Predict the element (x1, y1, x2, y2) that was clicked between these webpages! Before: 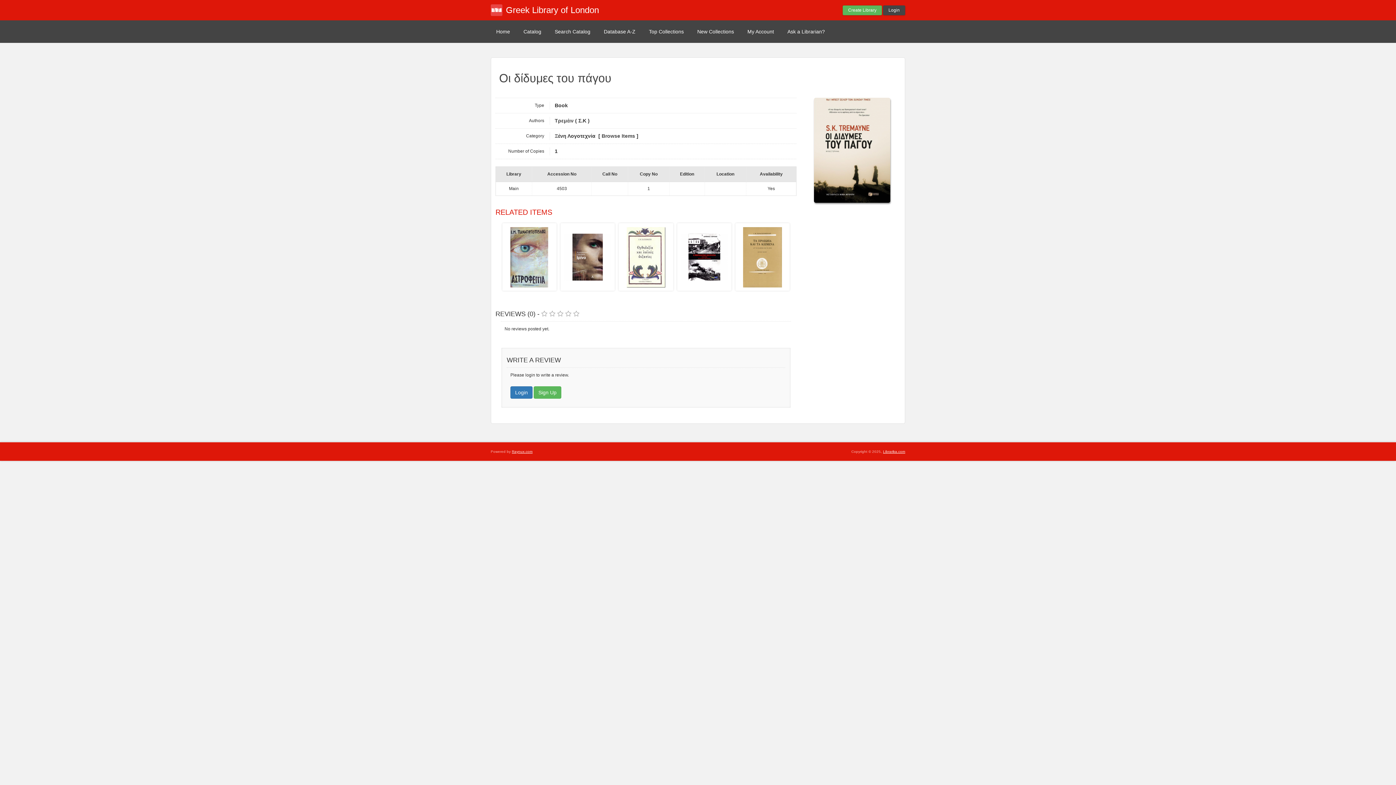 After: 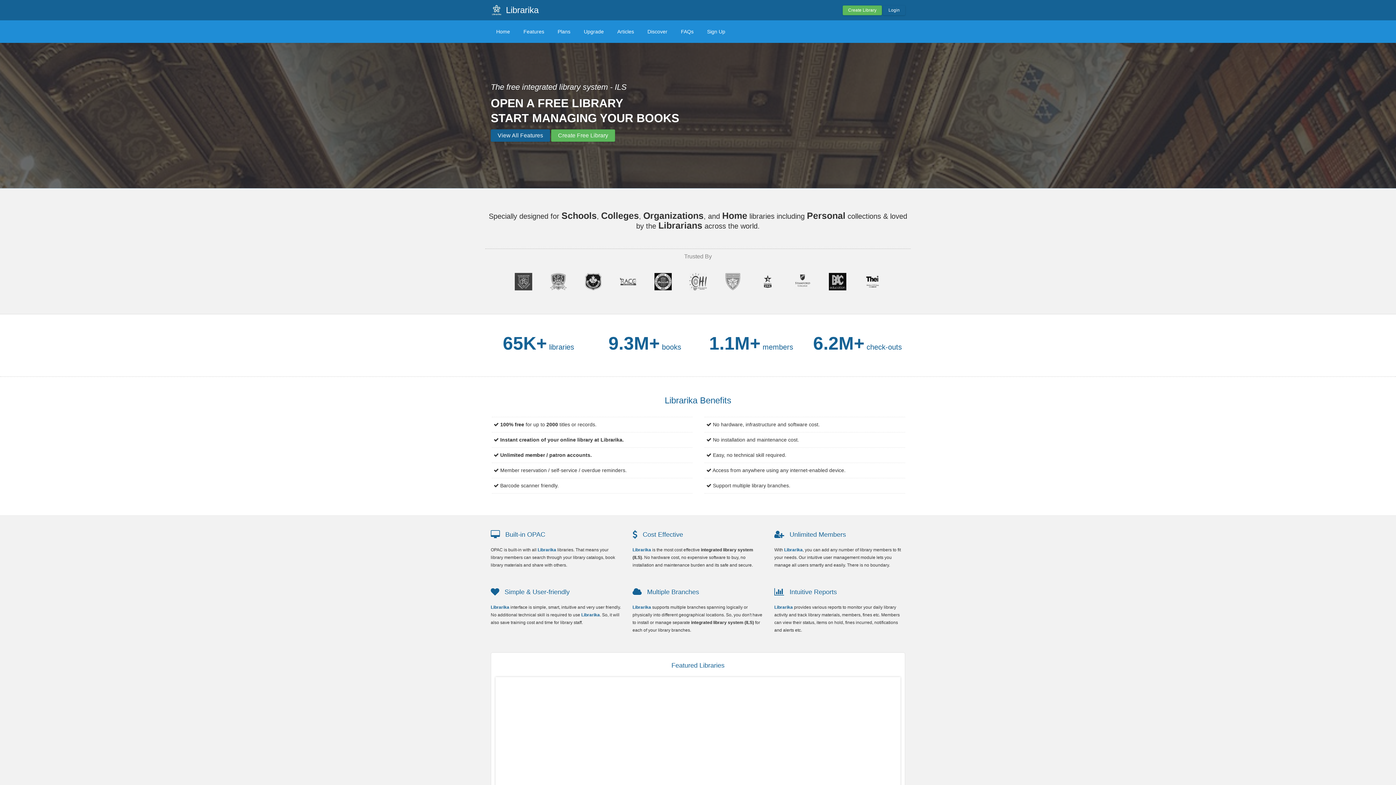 Action: bbox: (883, 449, 905, 453) label: Librarika.com